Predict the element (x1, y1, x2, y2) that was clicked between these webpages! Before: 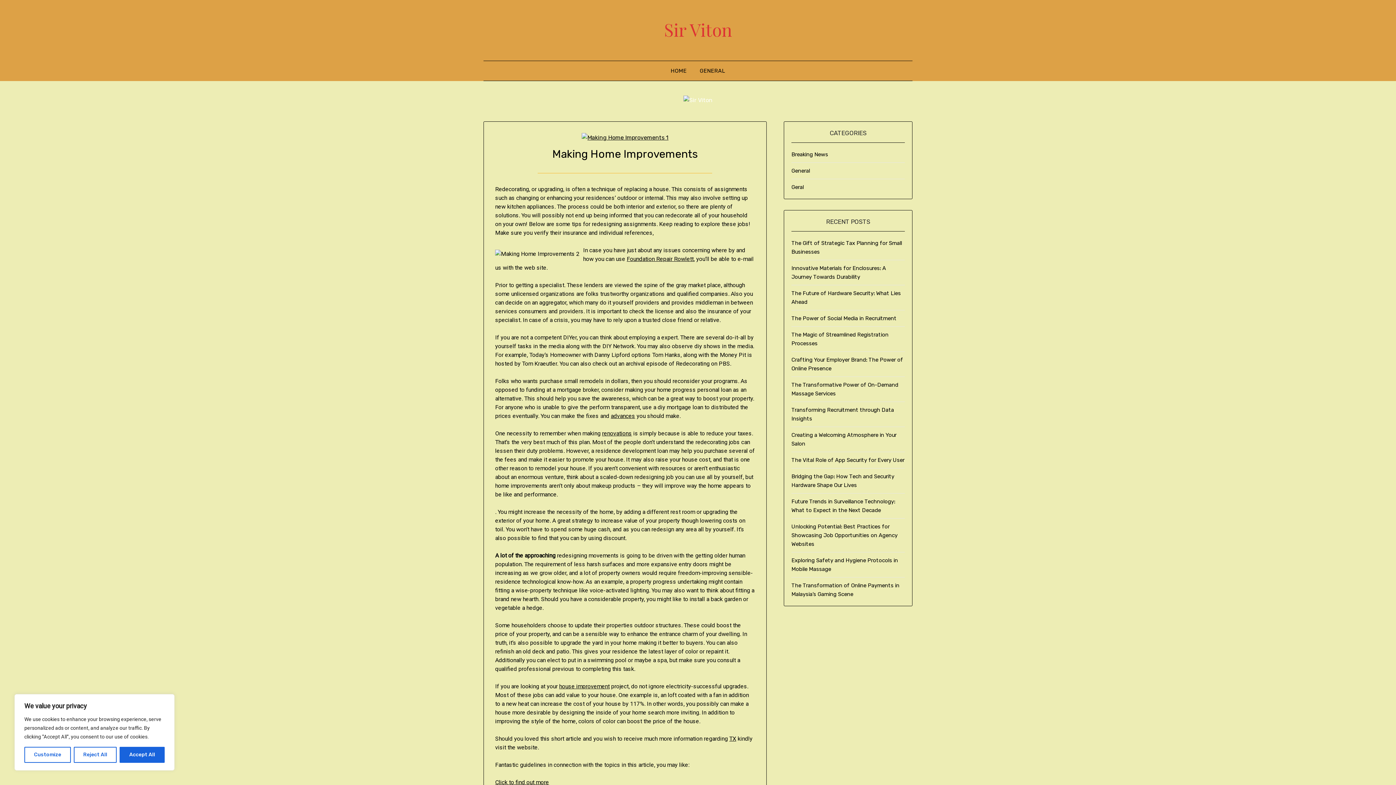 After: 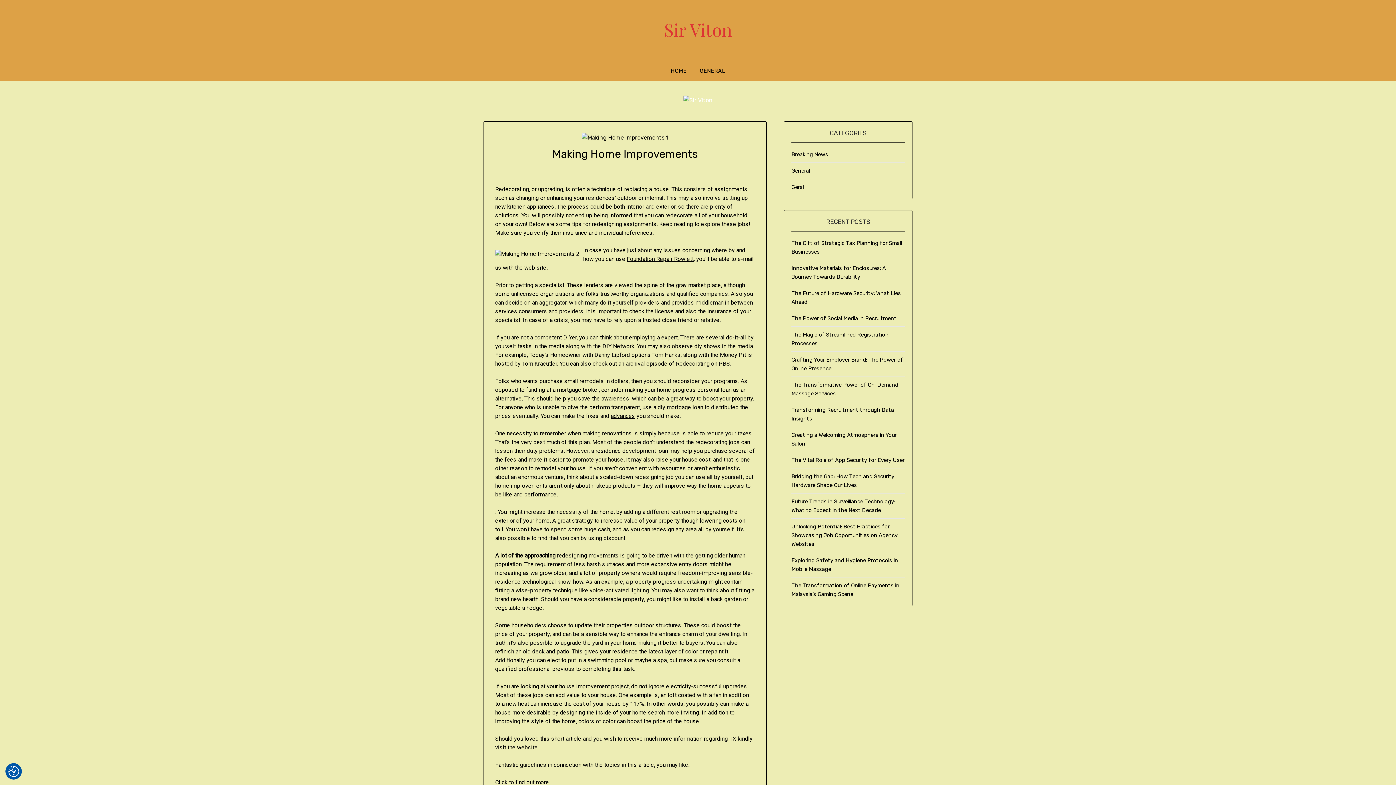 Action: label: Reject All bbox: (73, 747, 116, 763)